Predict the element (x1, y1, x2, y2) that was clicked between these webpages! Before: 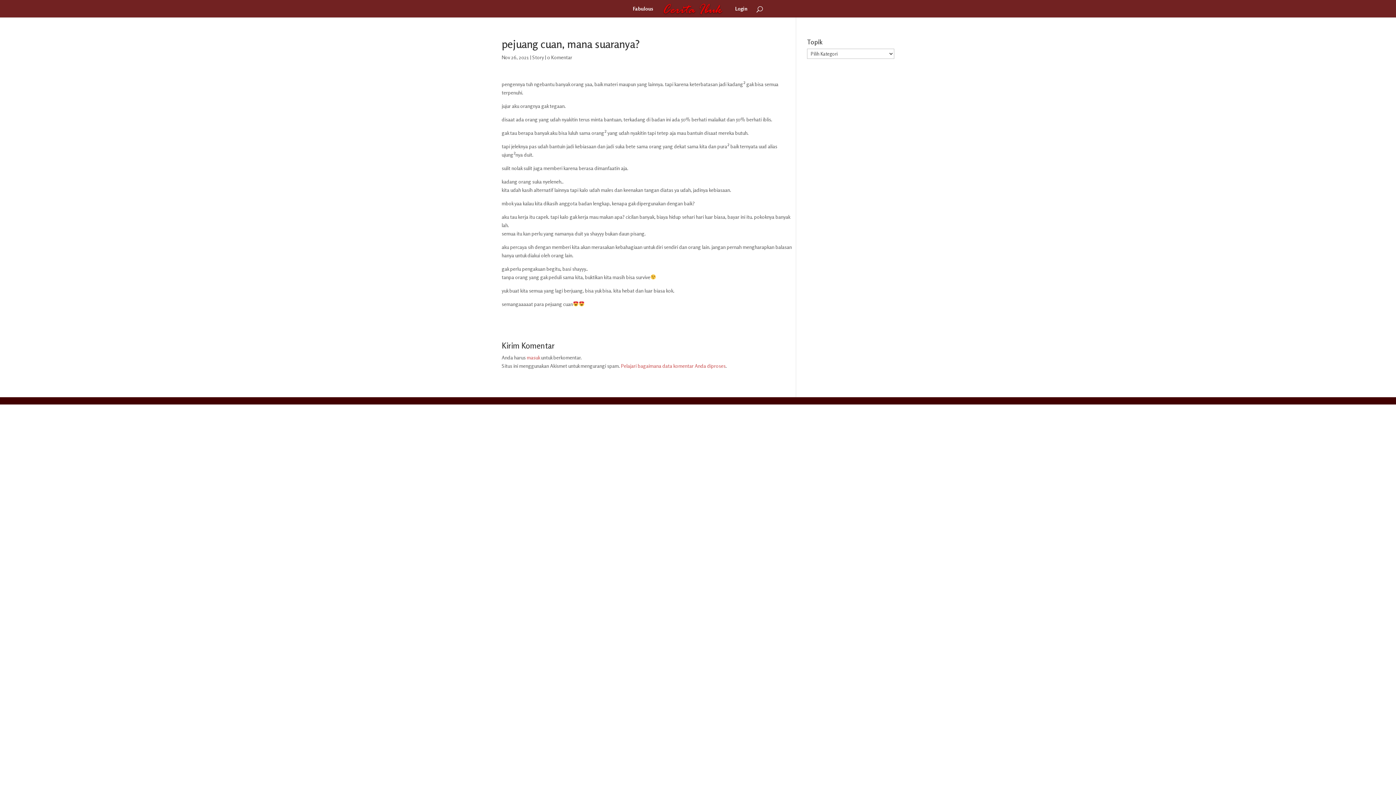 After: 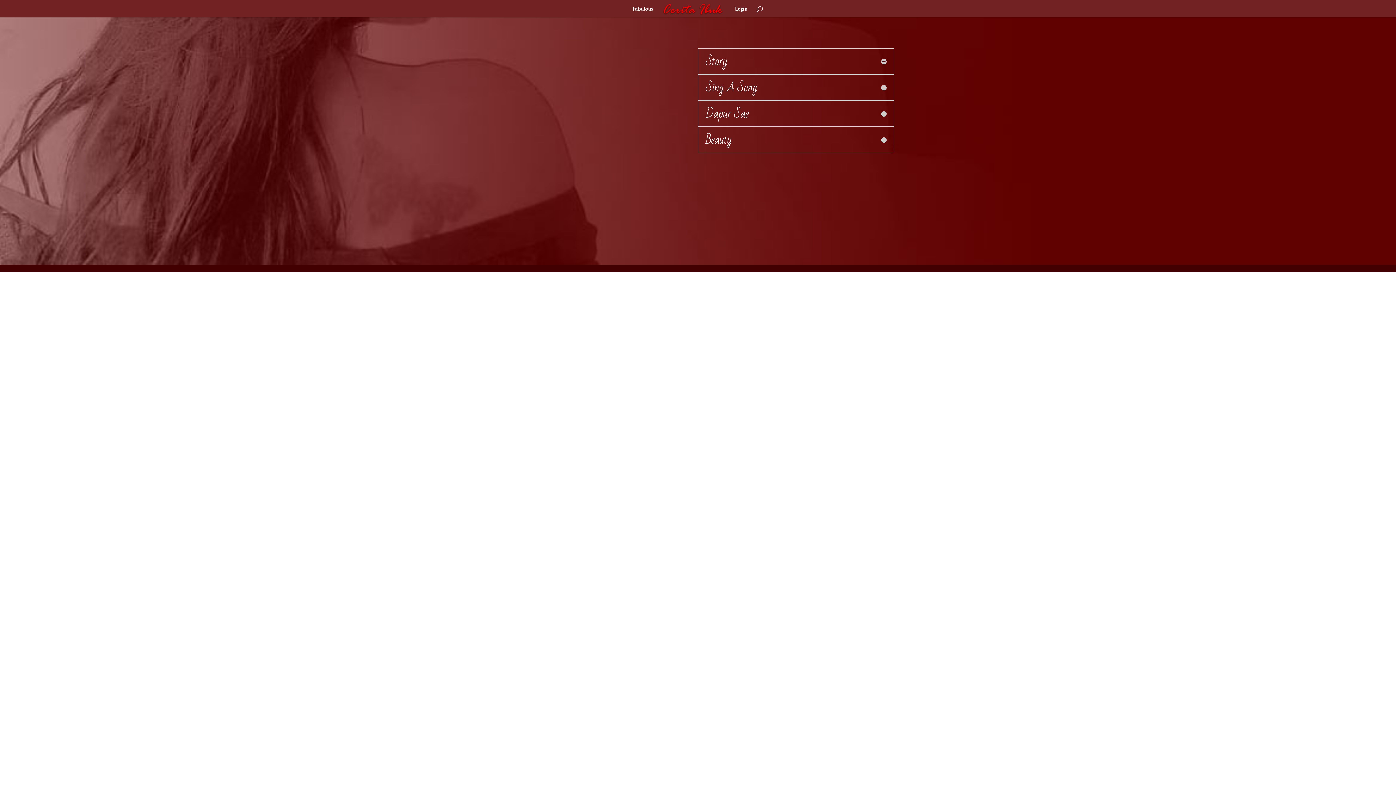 Action: label: Fabulous bbox: (633, 6, 653, 17)